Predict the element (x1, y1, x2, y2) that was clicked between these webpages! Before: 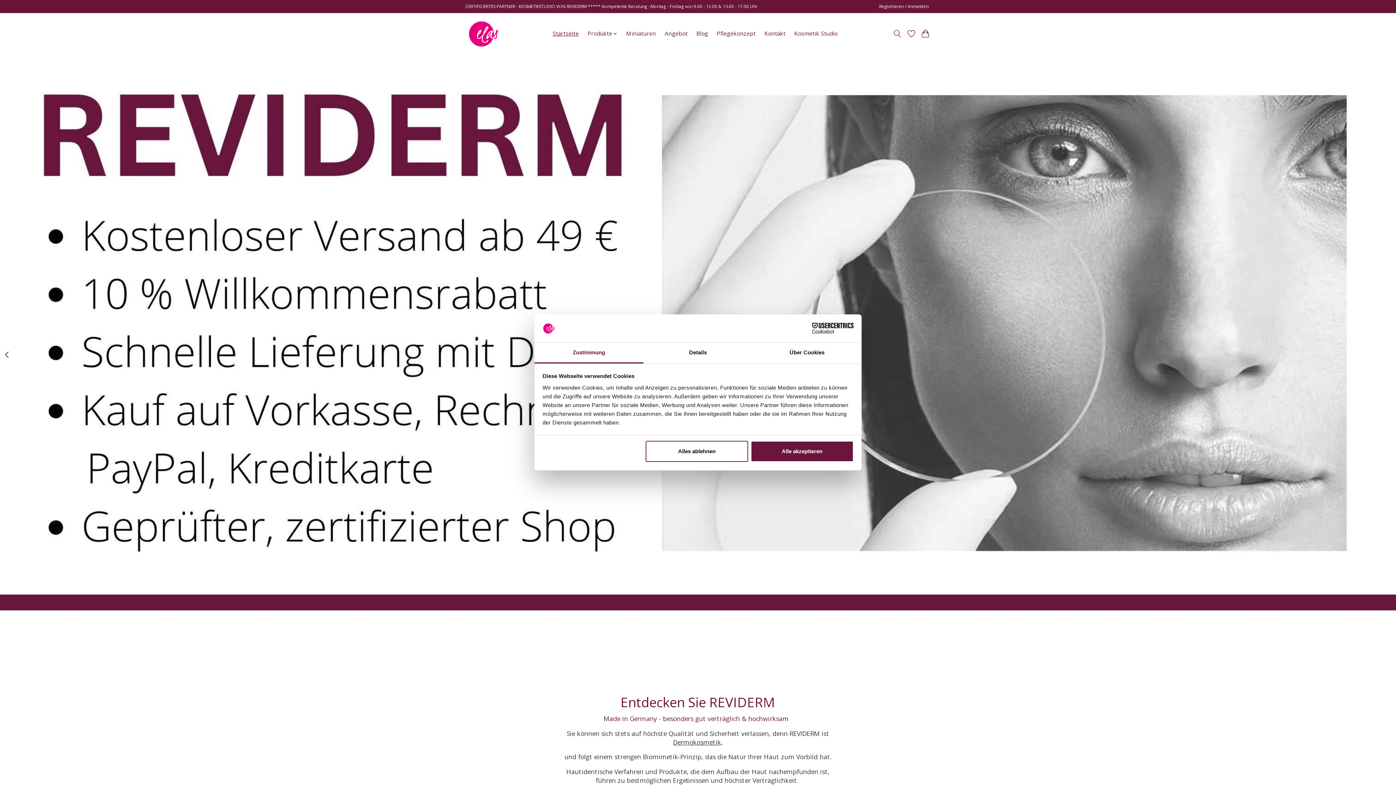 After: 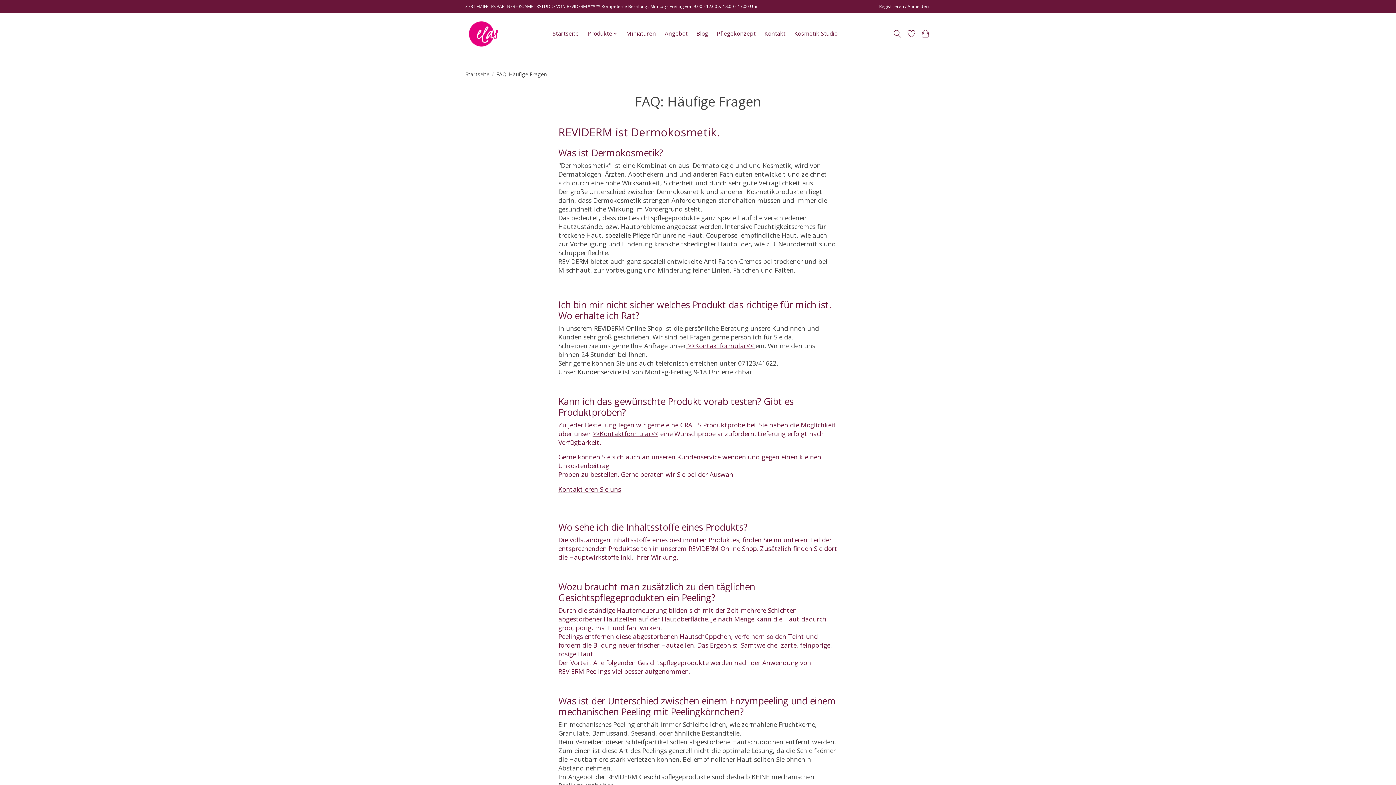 Action: bbox: (673, 738, 723, 746) label: Dermokosmetik,